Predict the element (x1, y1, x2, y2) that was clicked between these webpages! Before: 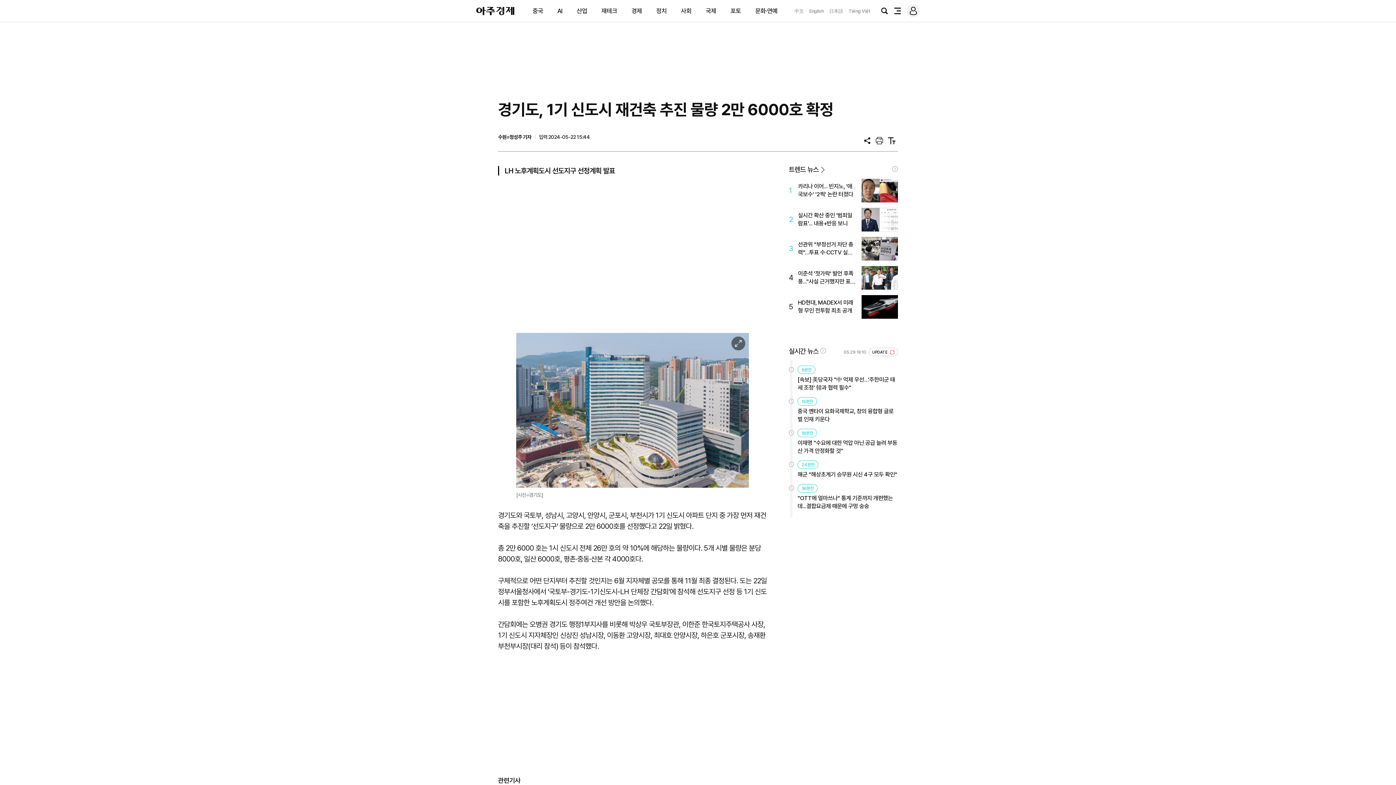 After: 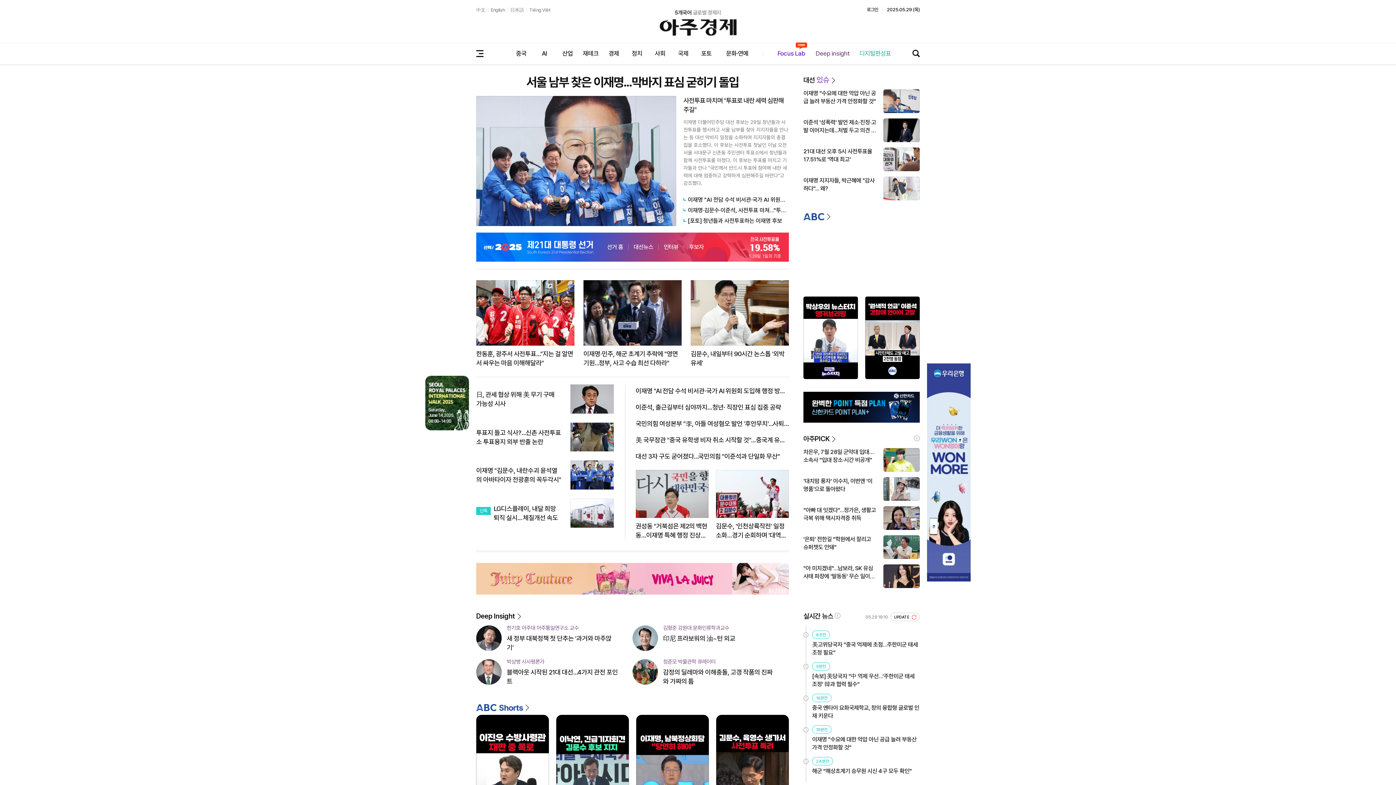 Action: label: 아주경제 bbox: (476, 6, 514, 15)